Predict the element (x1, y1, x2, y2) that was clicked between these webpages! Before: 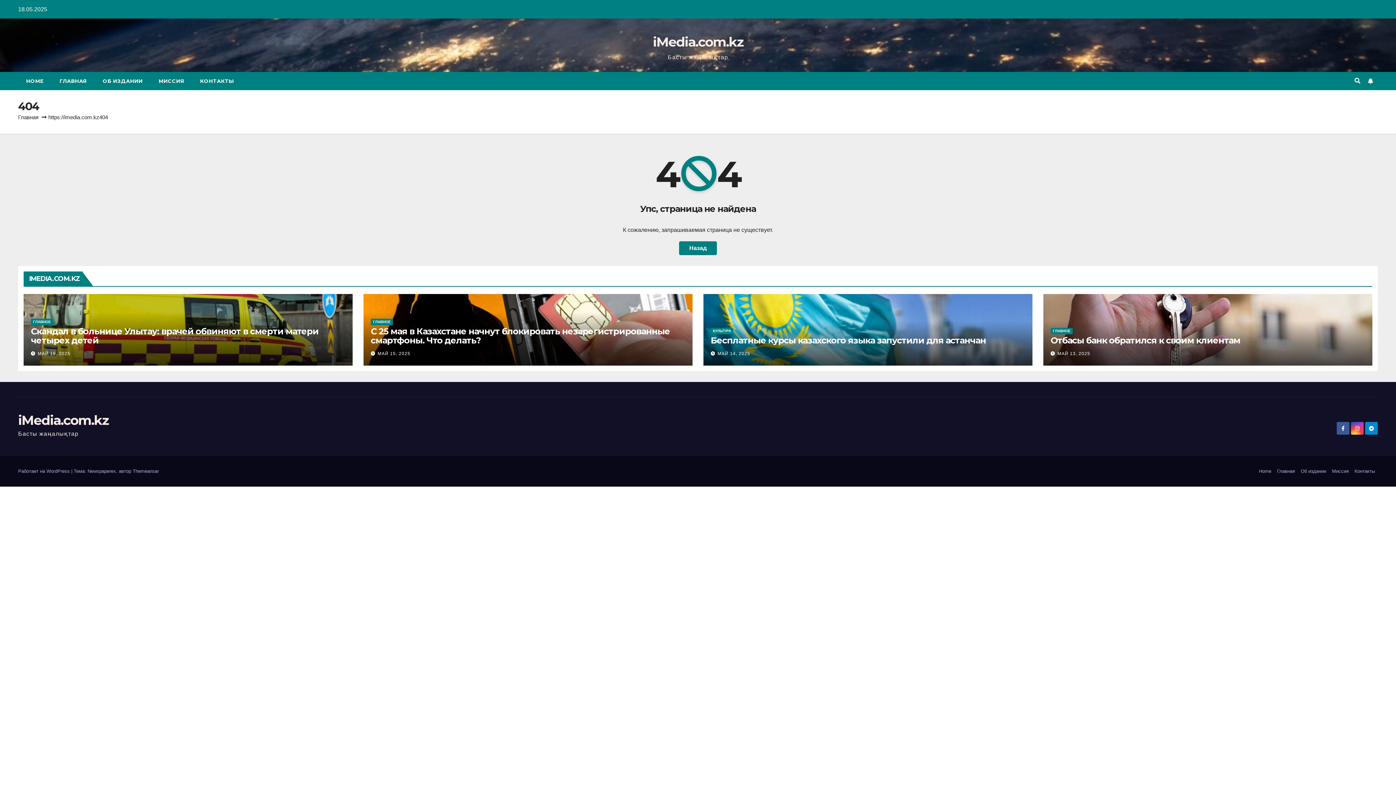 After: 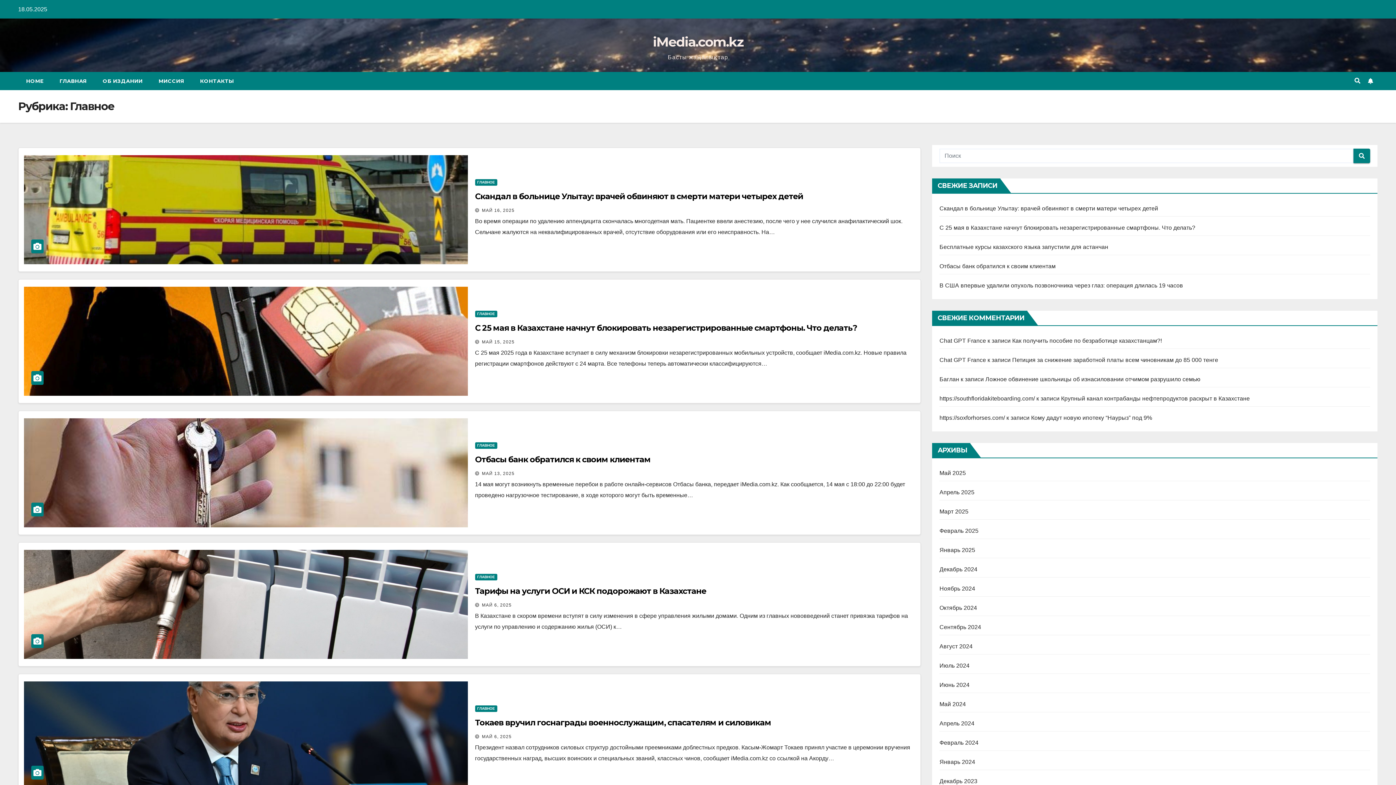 Action: label: ГЛАВНОЕ bbox: (1050, 327, 1073, 334)